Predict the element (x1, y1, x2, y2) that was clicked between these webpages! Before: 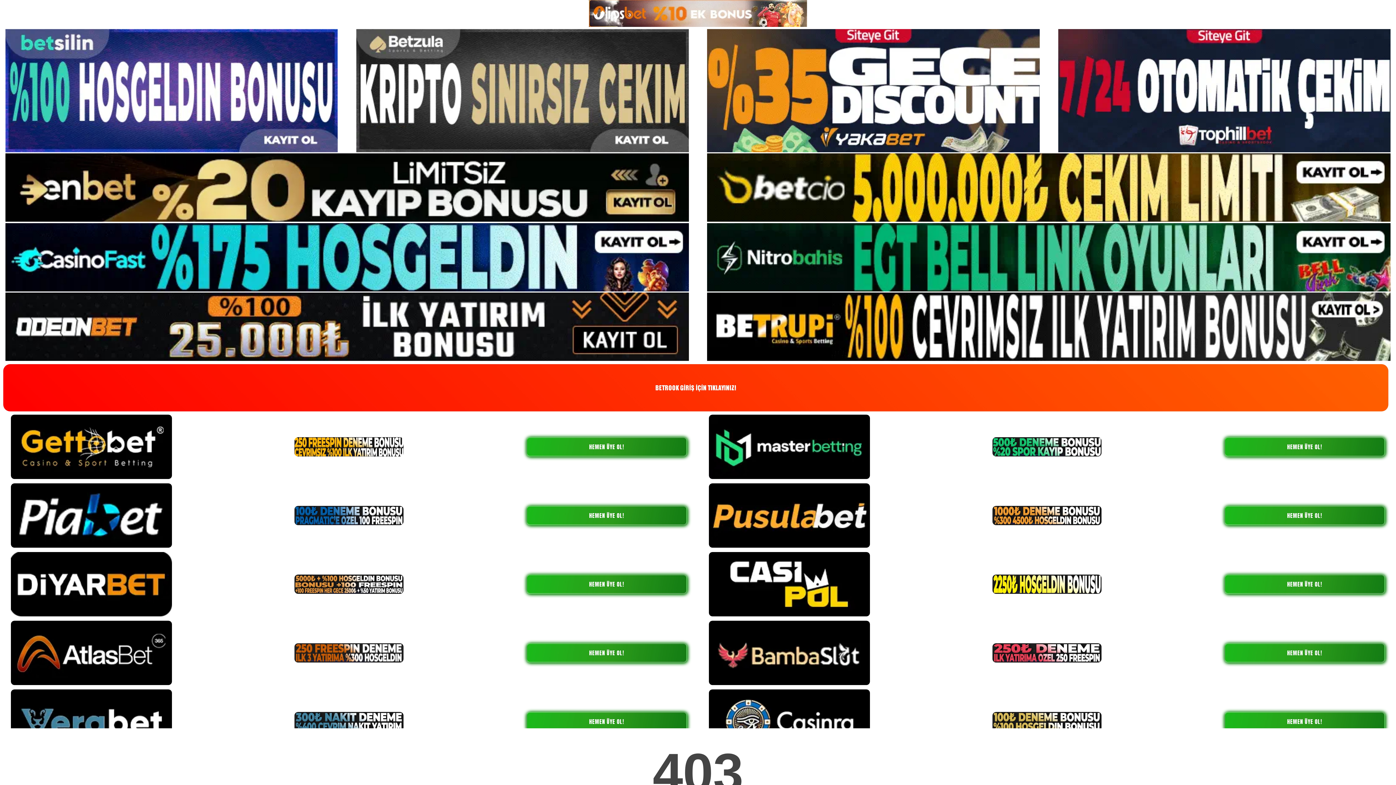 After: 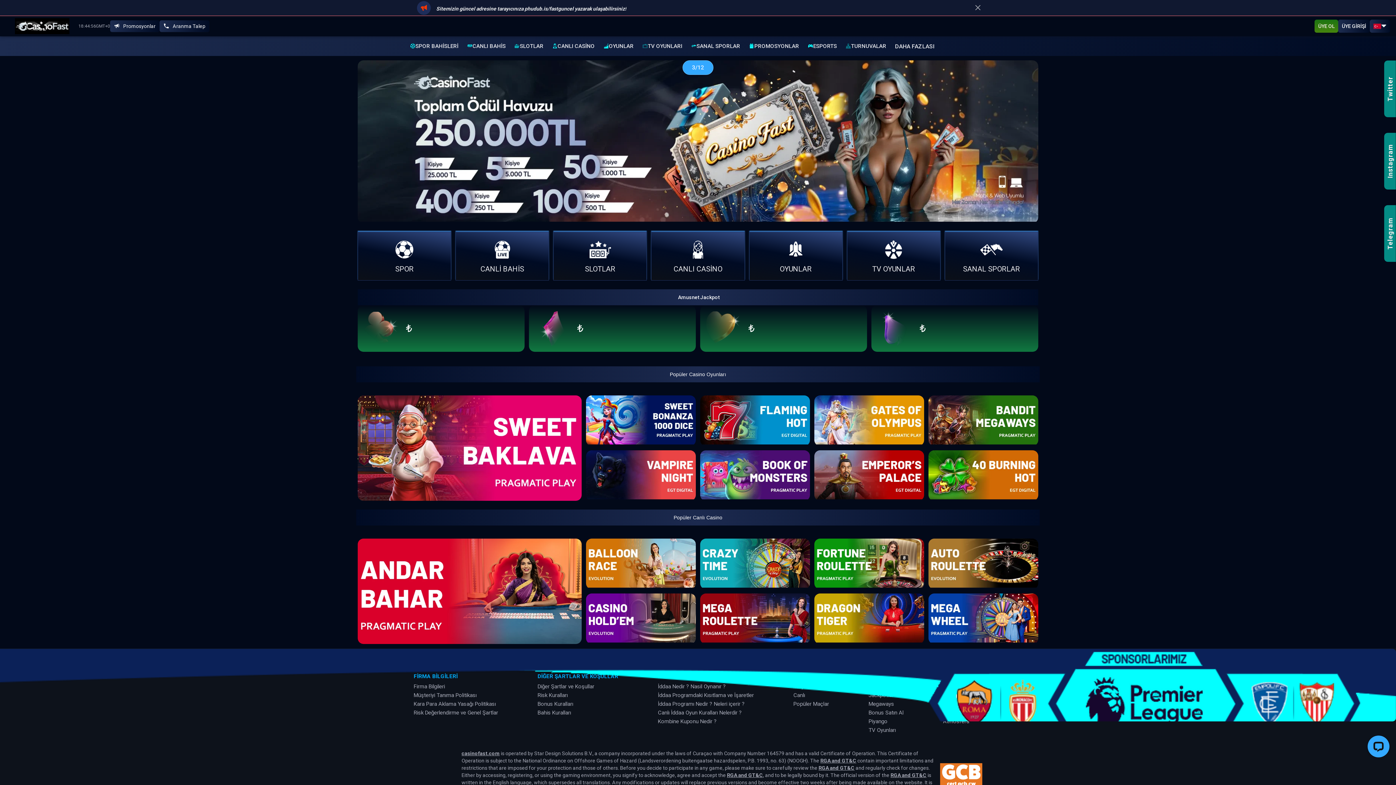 Action: bbox: (5, 253, 689, 260)